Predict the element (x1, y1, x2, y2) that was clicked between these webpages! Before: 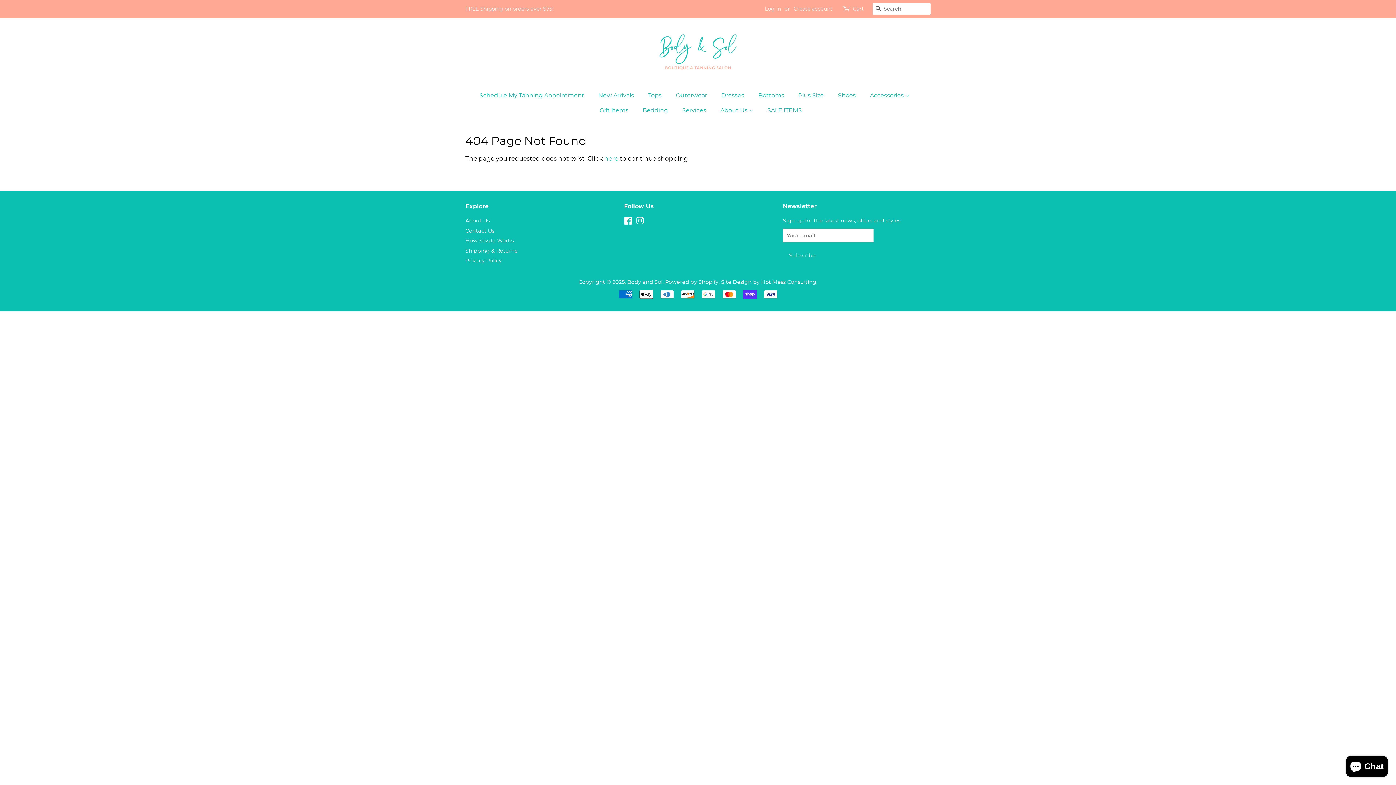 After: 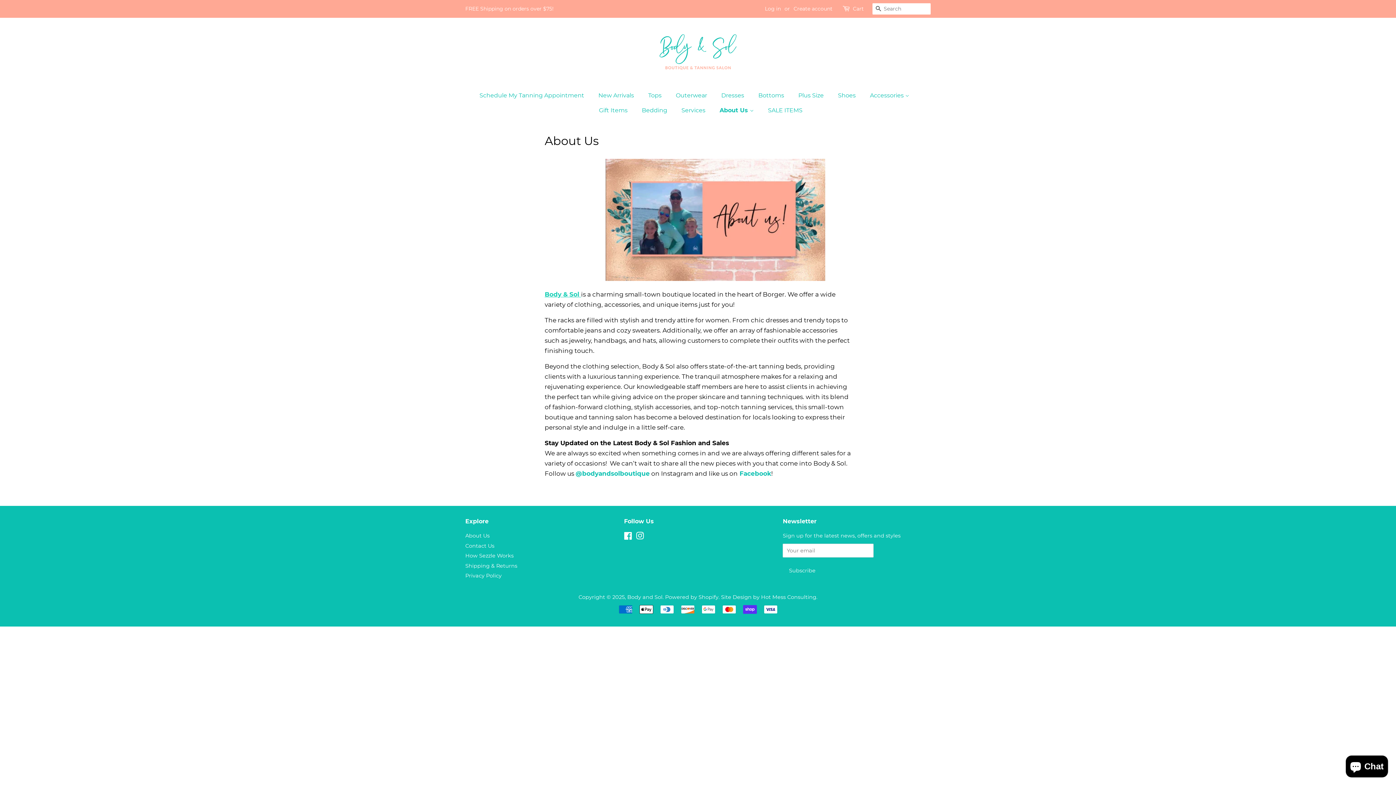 Action: bbox: (715, 102, 760, 117) label: About Us 